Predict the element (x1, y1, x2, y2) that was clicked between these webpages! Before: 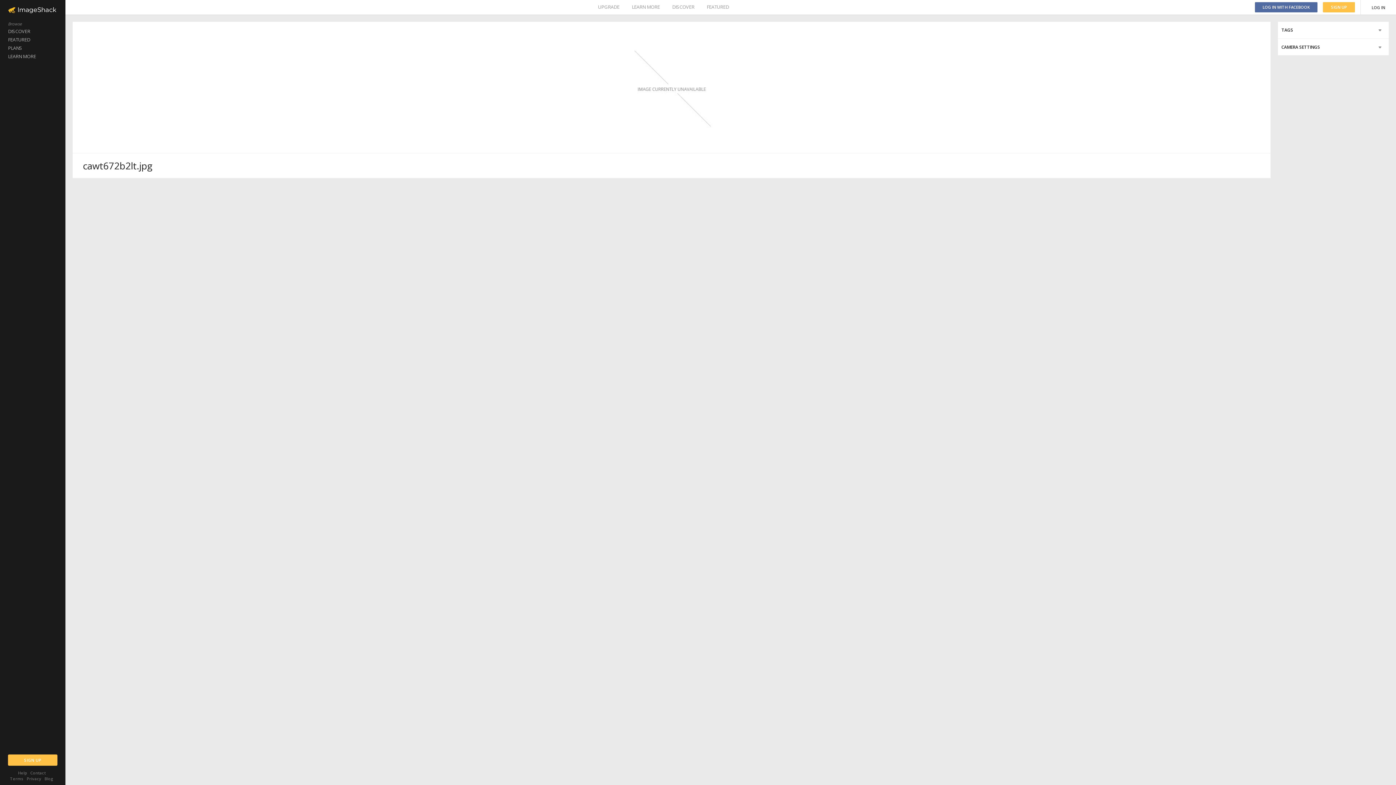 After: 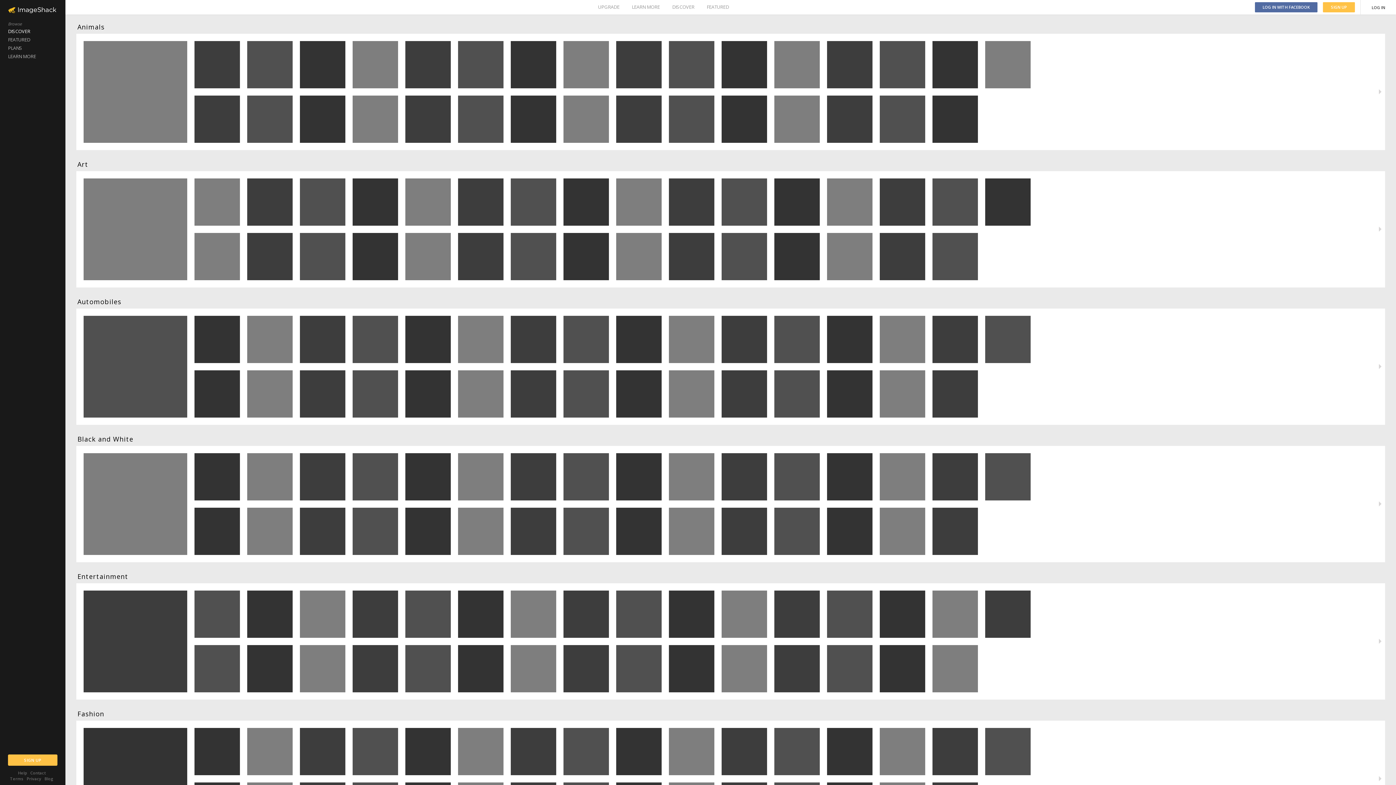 Action: bbox: (0, 27, 65, 35) label: DISCOVER